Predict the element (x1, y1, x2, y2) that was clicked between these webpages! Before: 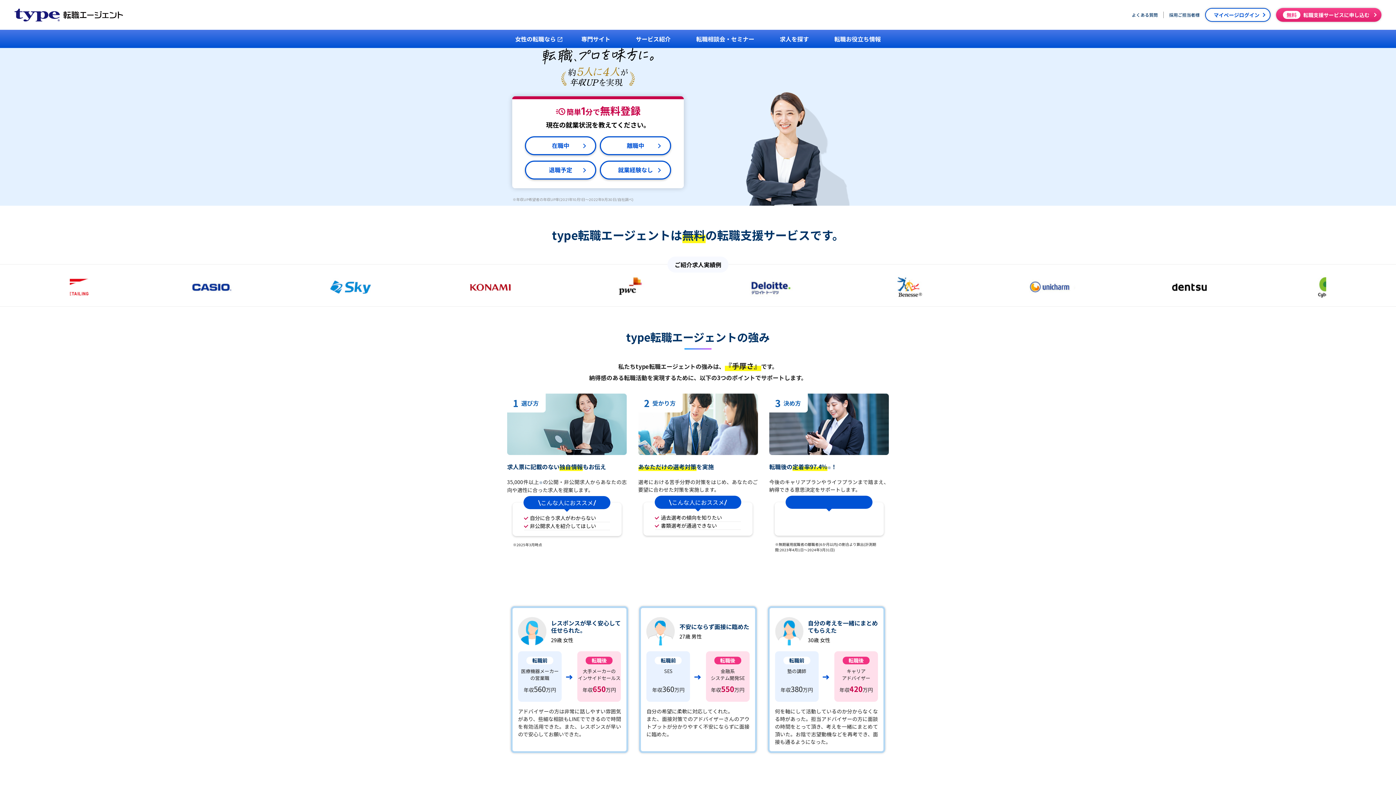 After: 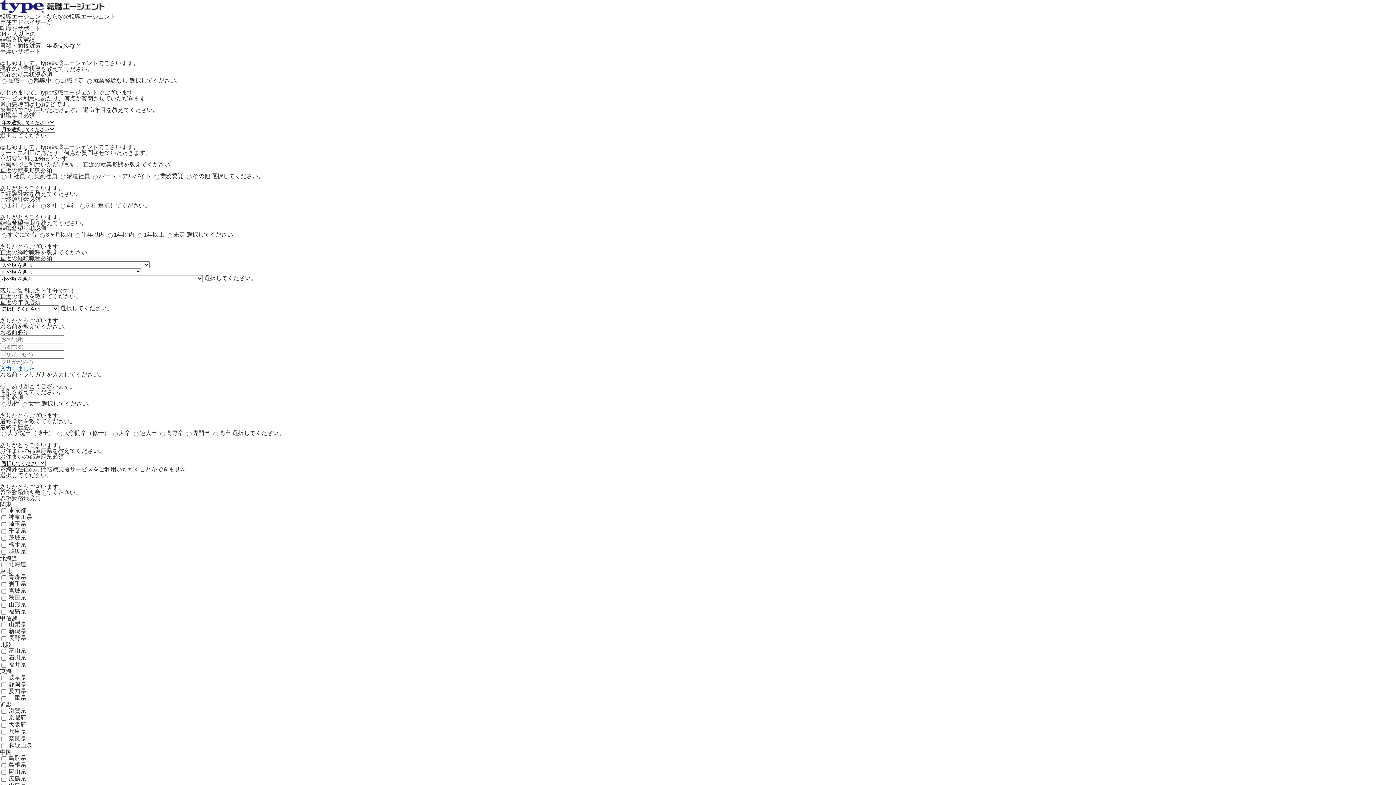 Action: label: 退職予定 bbox: (525, 160, 596, 179)